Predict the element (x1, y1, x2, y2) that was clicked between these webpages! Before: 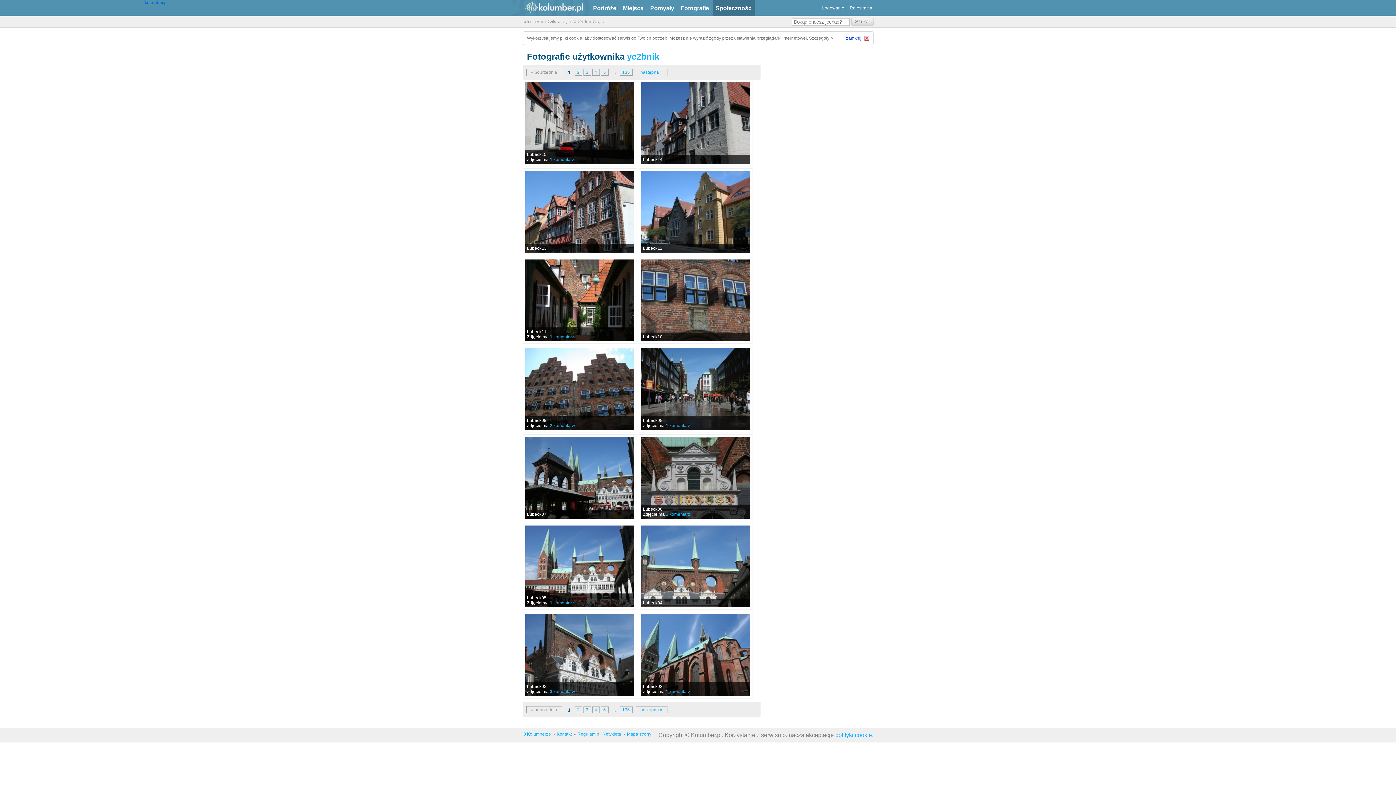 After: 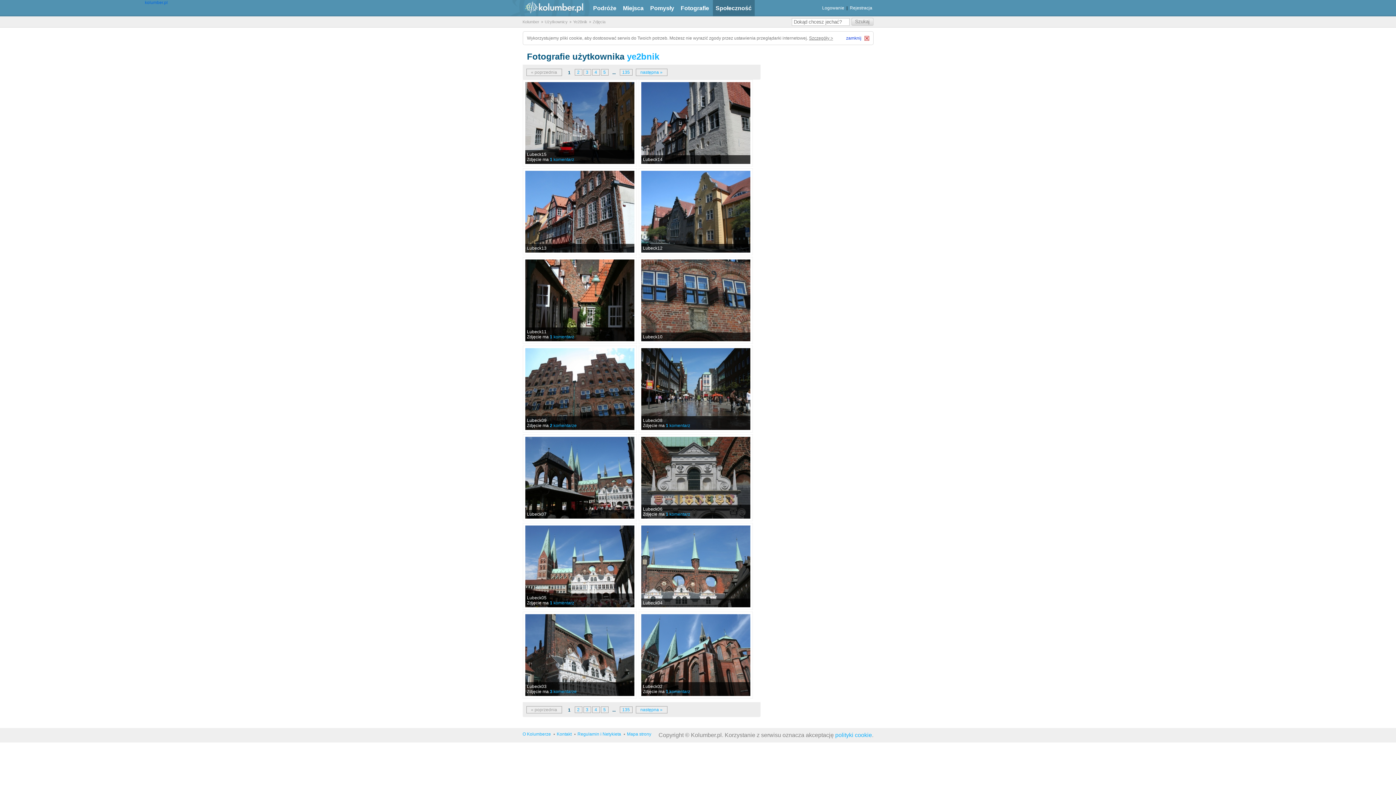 Action: label: polityki cookie bbox: (835, 732, 872, 738)